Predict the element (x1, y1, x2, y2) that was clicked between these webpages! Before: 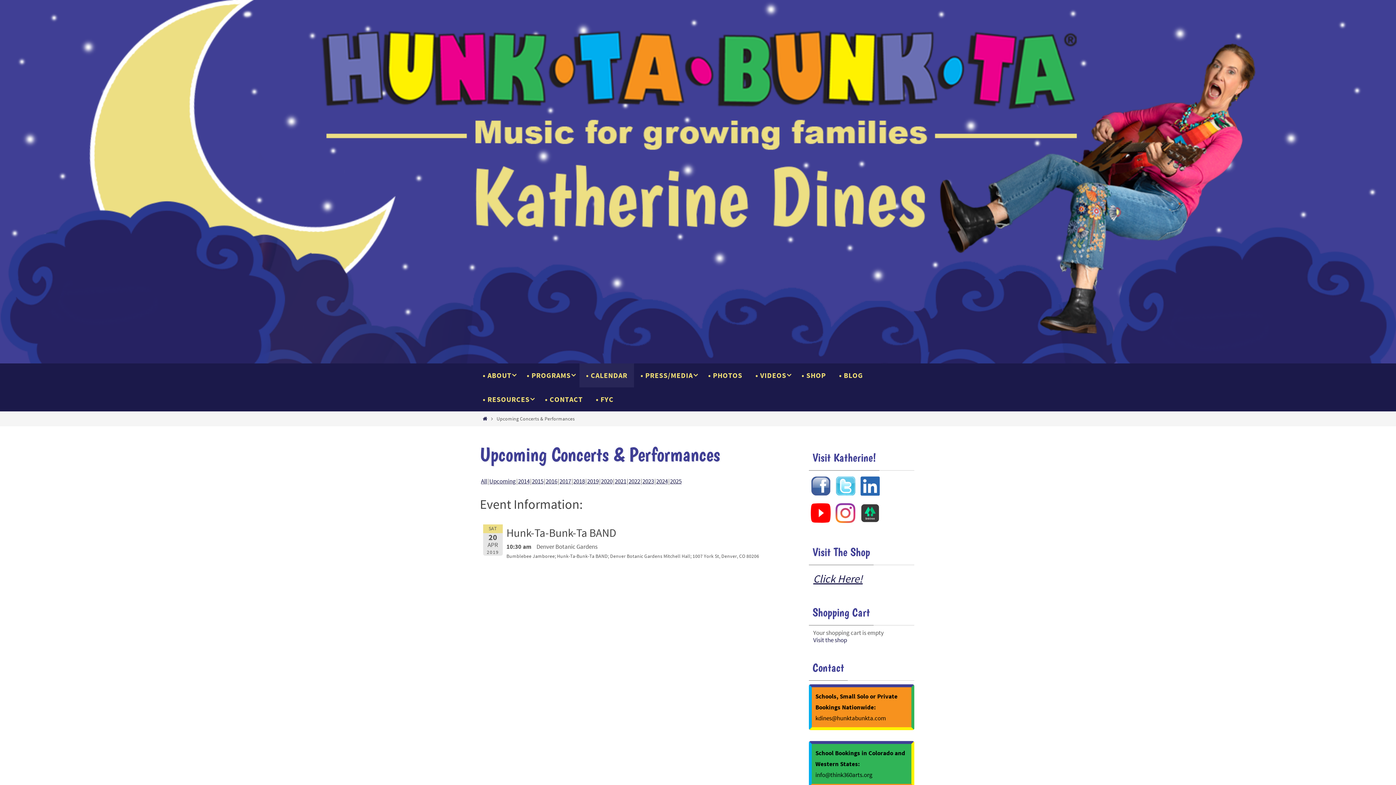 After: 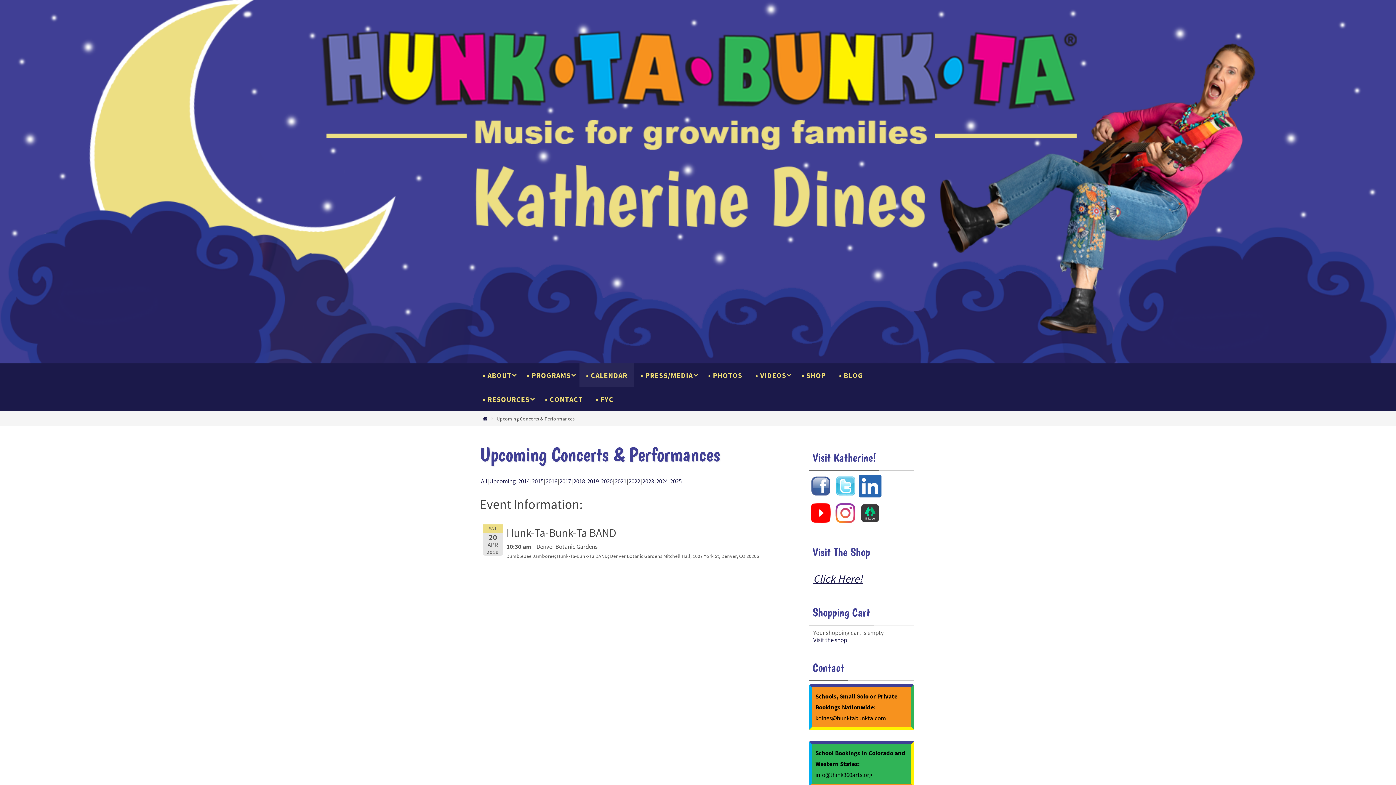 Action: bbox: (858, 492, 882, 500)